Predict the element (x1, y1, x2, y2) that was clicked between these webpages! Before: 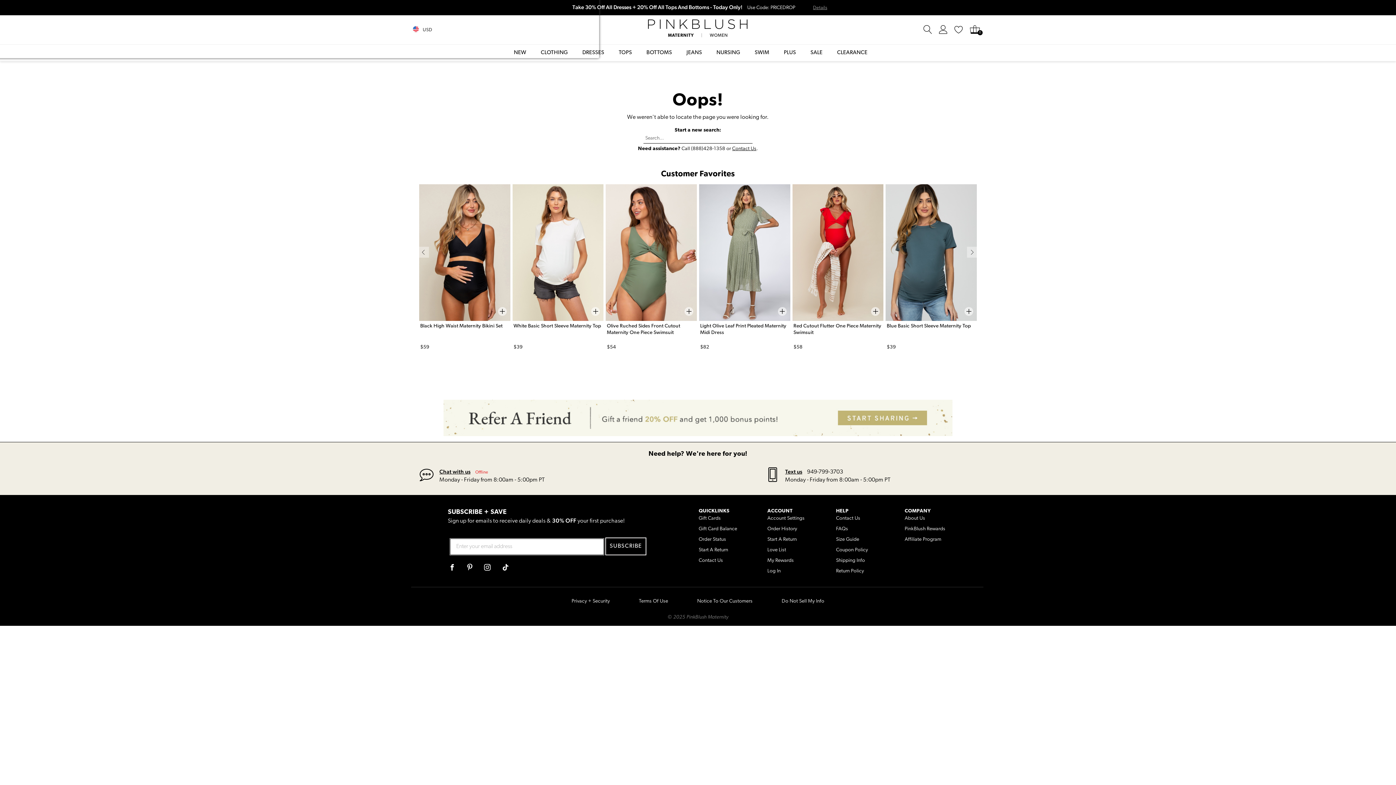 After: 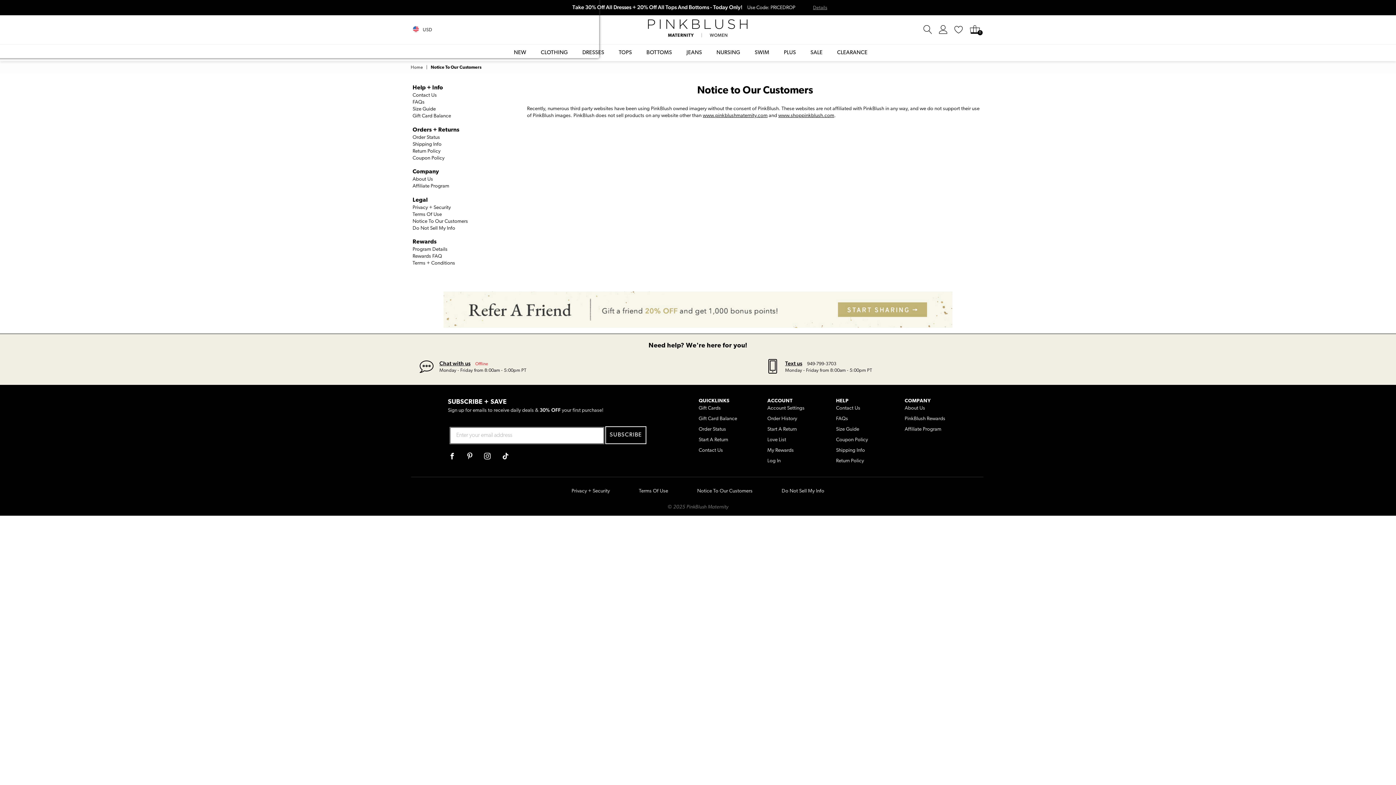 Action: bbox: (697, 598, 752, 604) label: Notice To Our Customers